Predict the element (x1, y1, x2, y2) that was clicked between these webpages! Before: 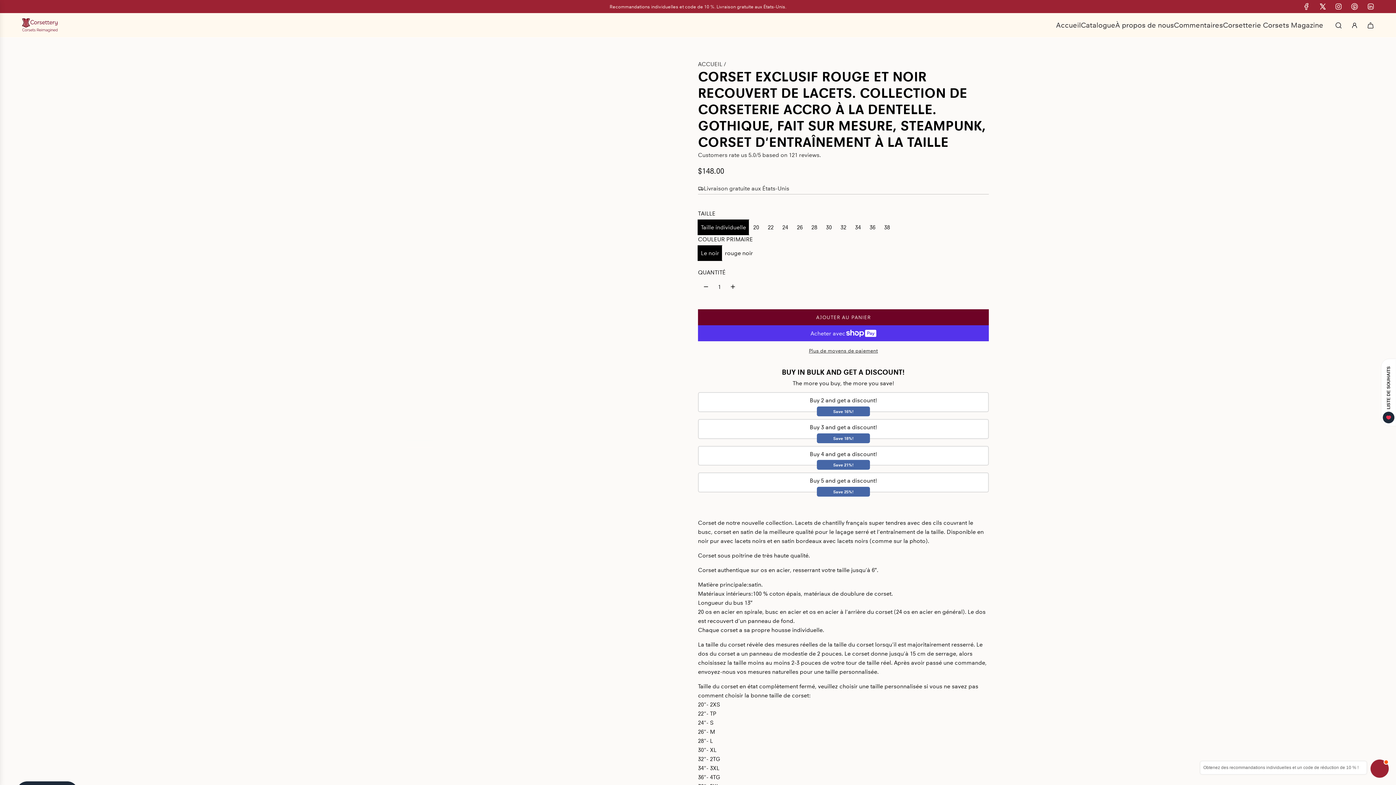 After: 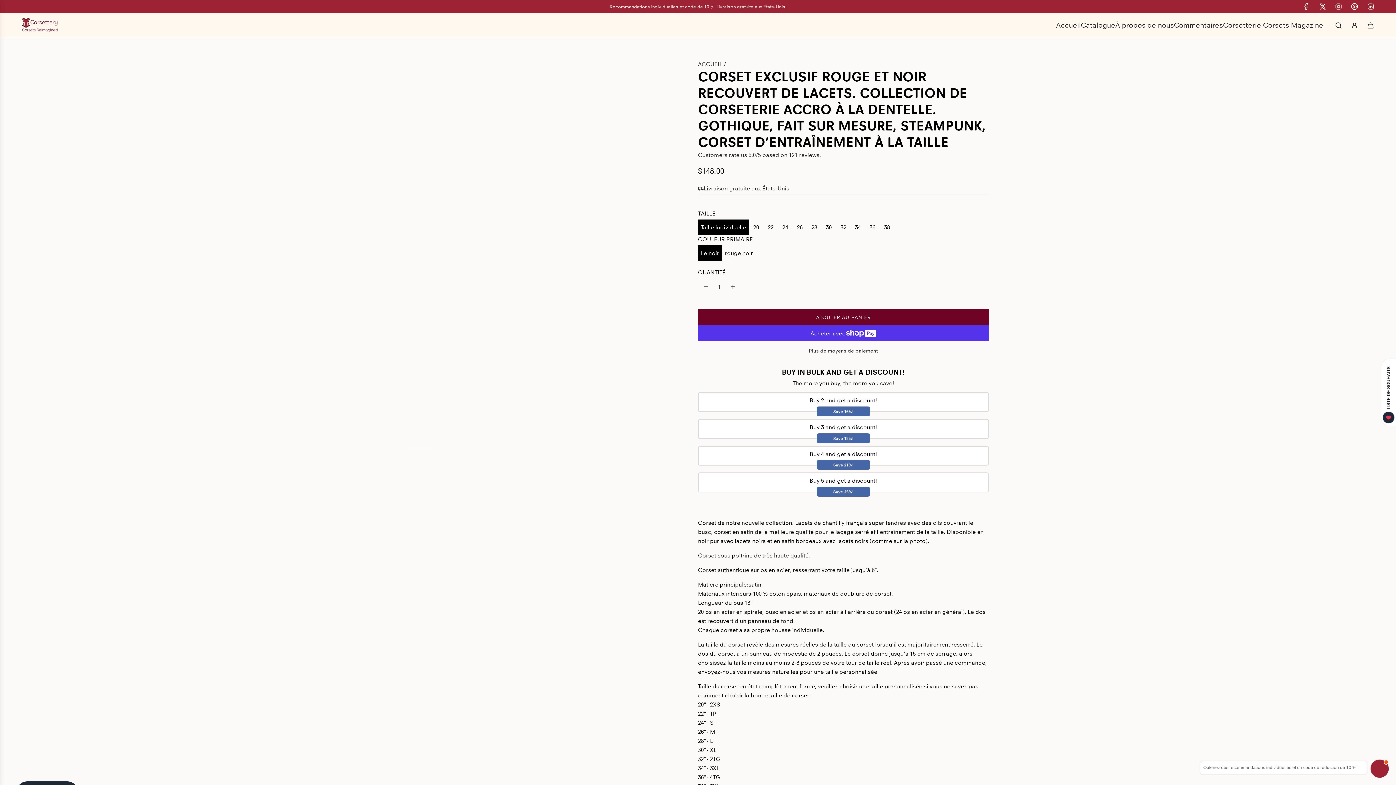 Action: bbox: (1314, 2, 1330, 10) label: X